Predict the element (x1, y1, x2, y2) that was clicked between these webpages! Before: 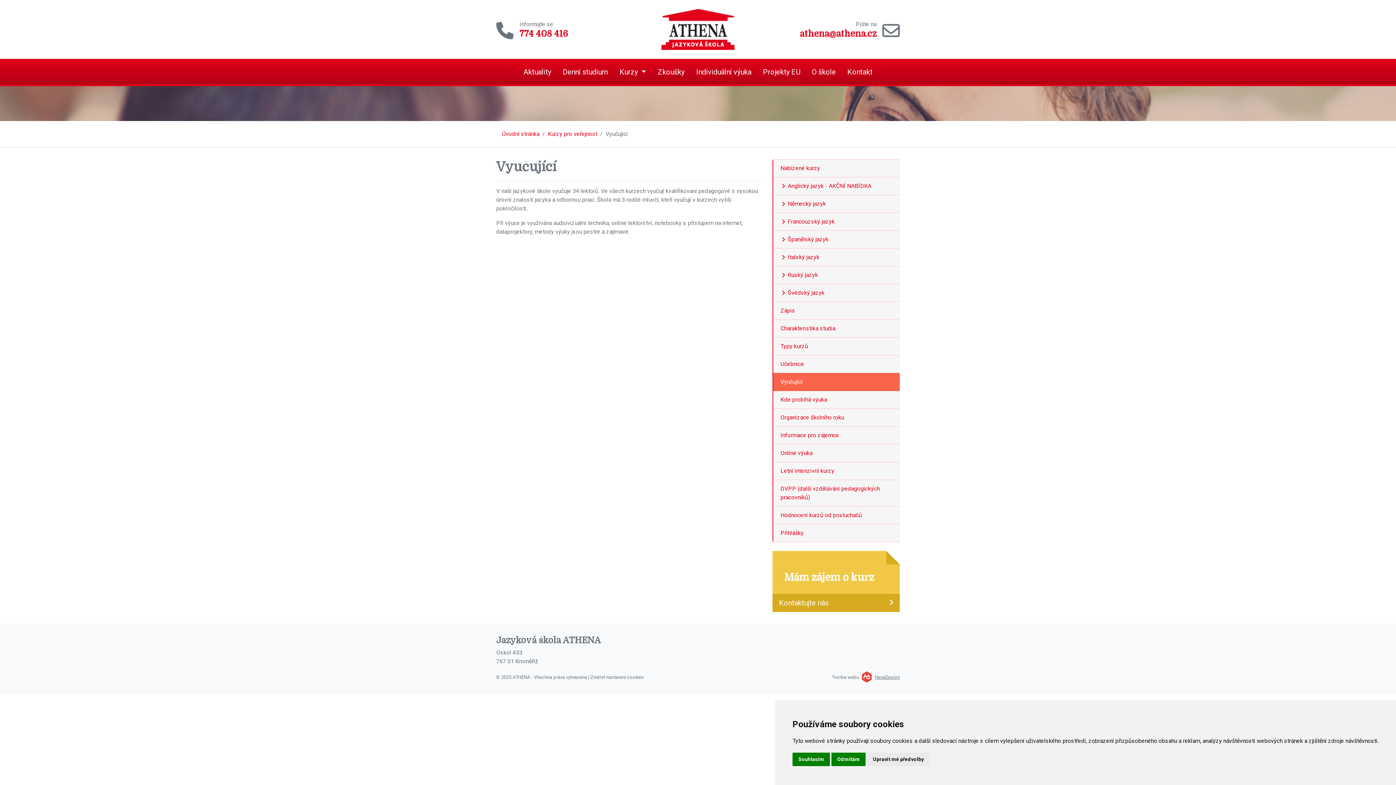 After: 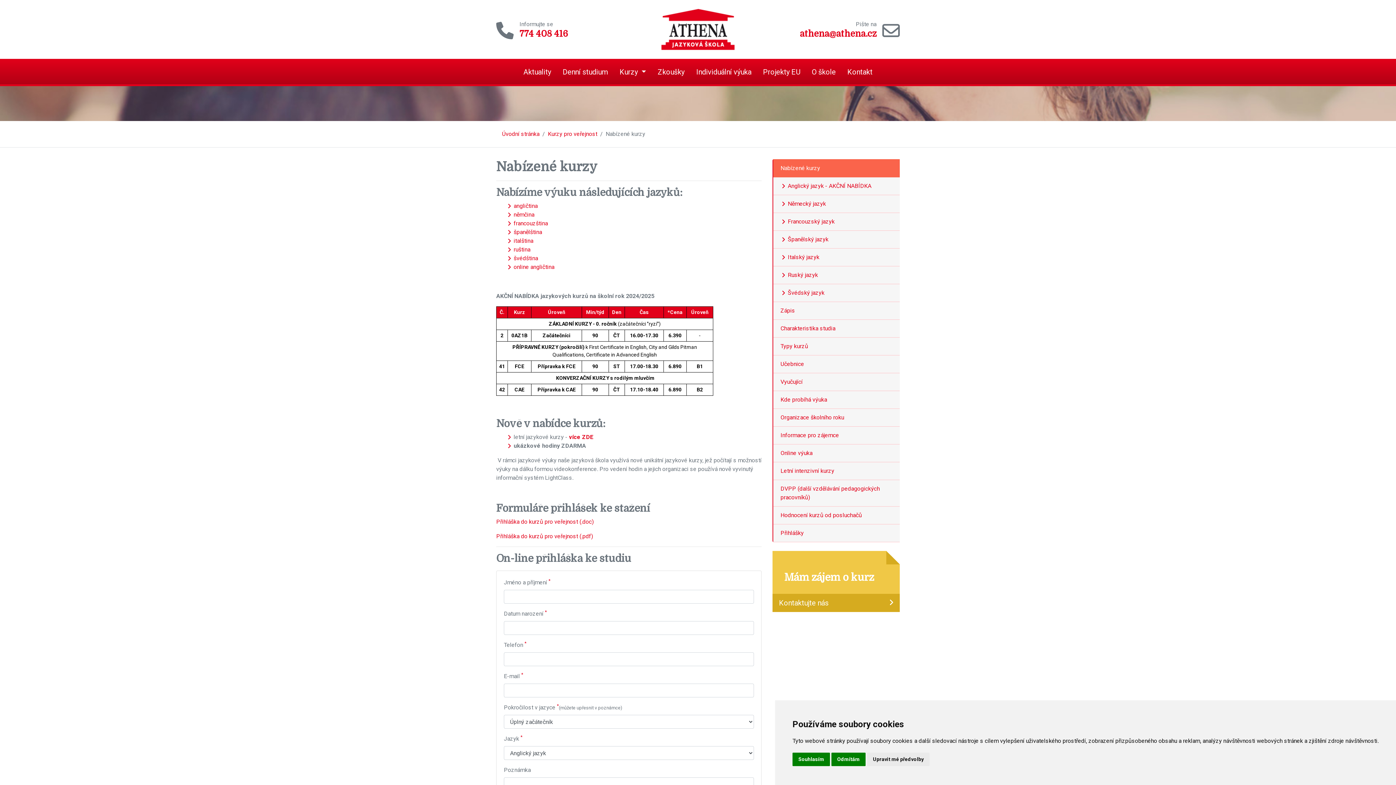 Action: label: Kurzy pro veřejnost bbox: (548, 130, 597, 137)